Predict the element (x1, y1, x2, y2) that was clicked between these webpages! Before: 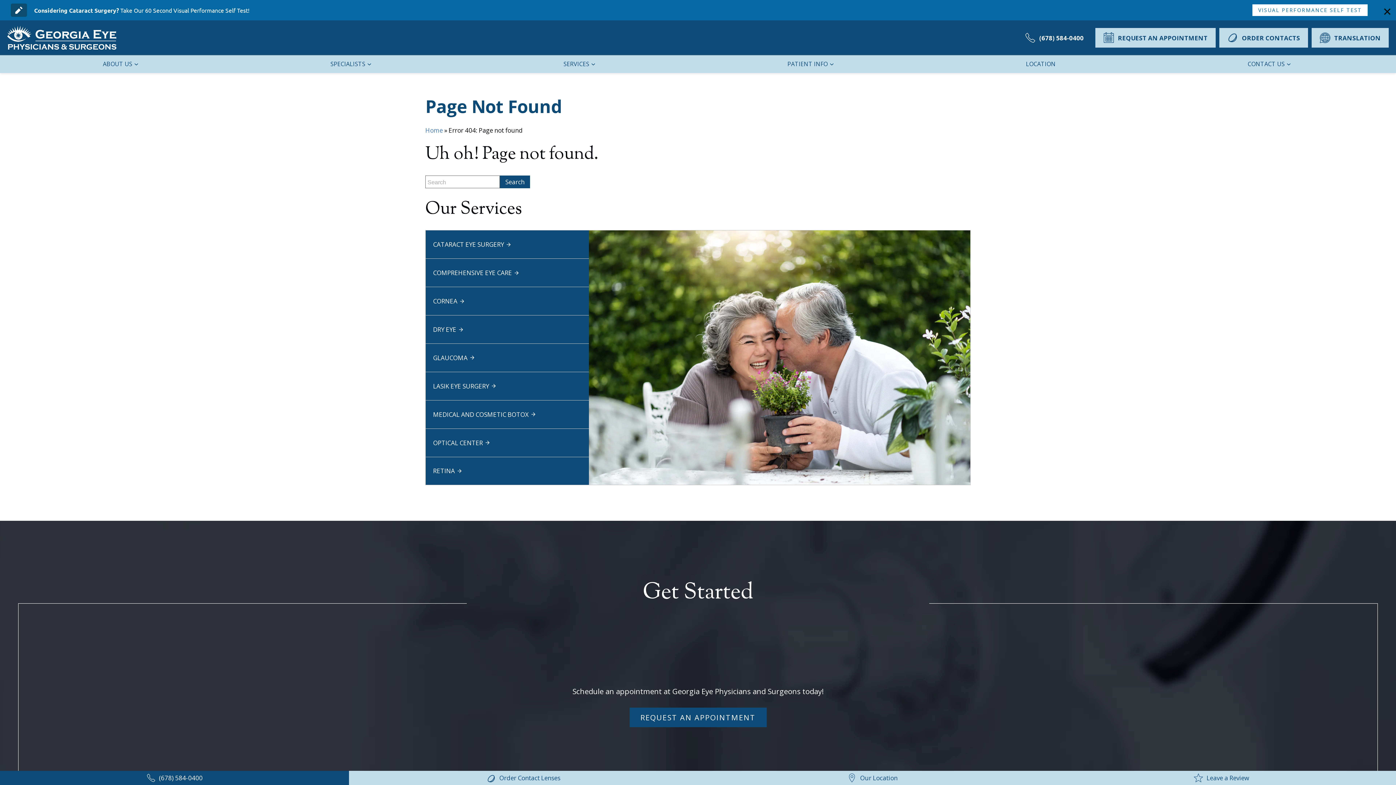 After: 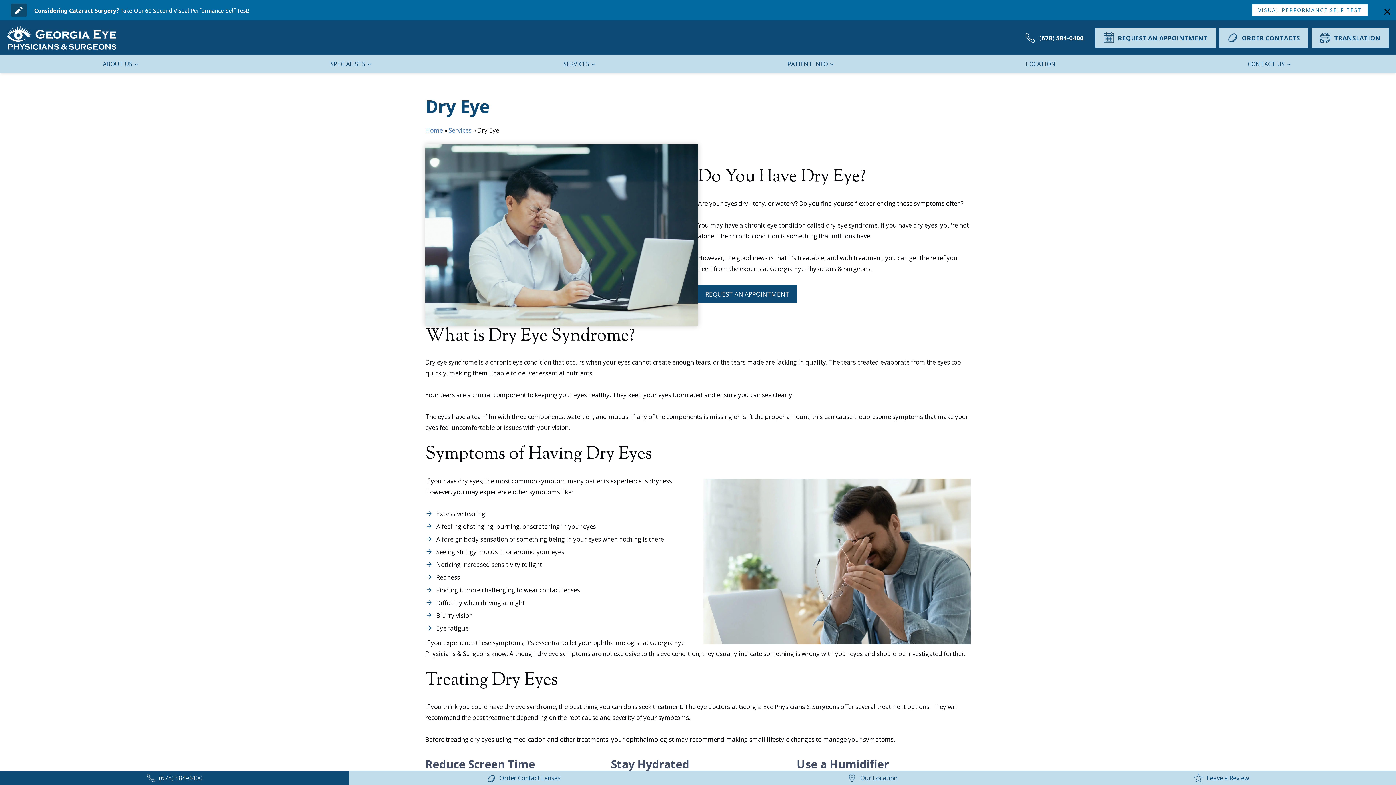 Action: label: DRY EYE bbox: (425, 315, 589, 343)